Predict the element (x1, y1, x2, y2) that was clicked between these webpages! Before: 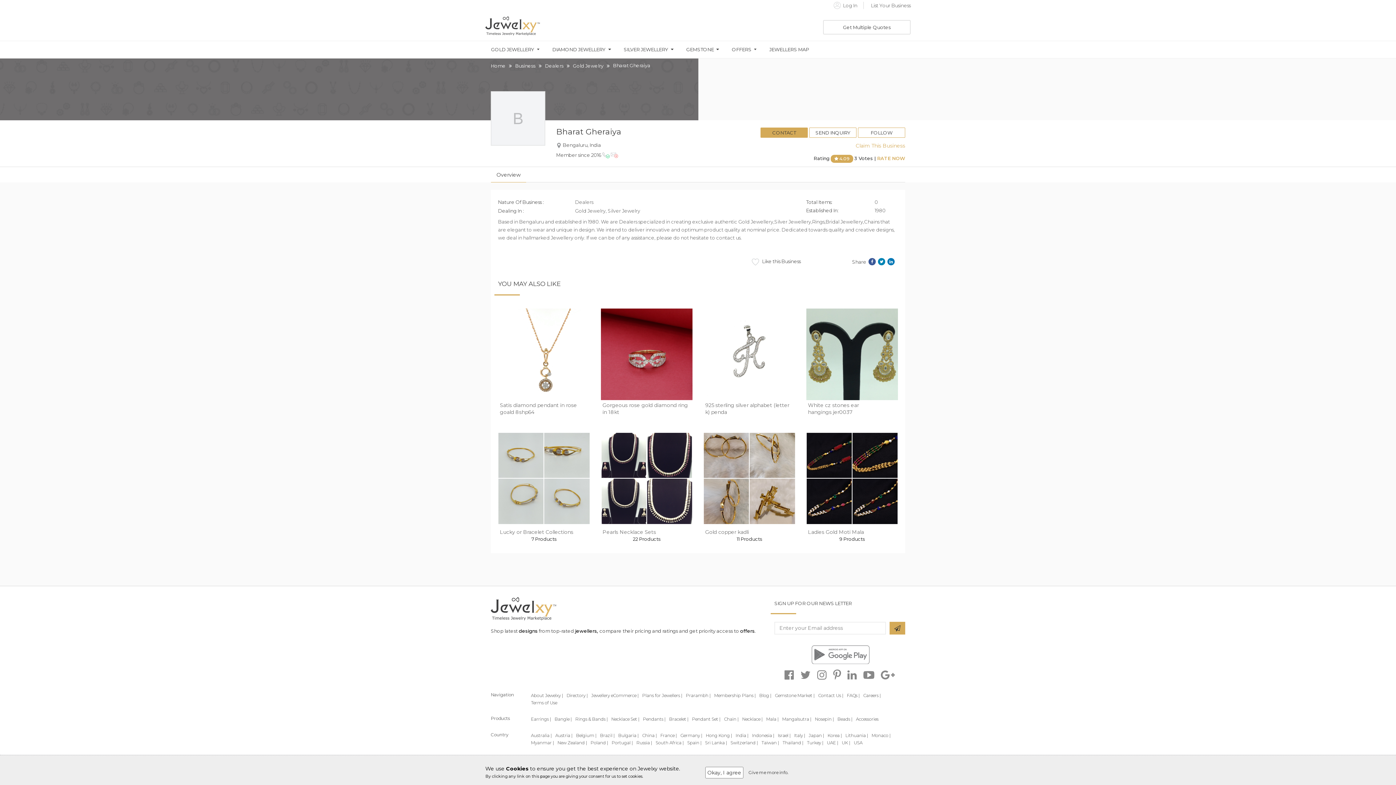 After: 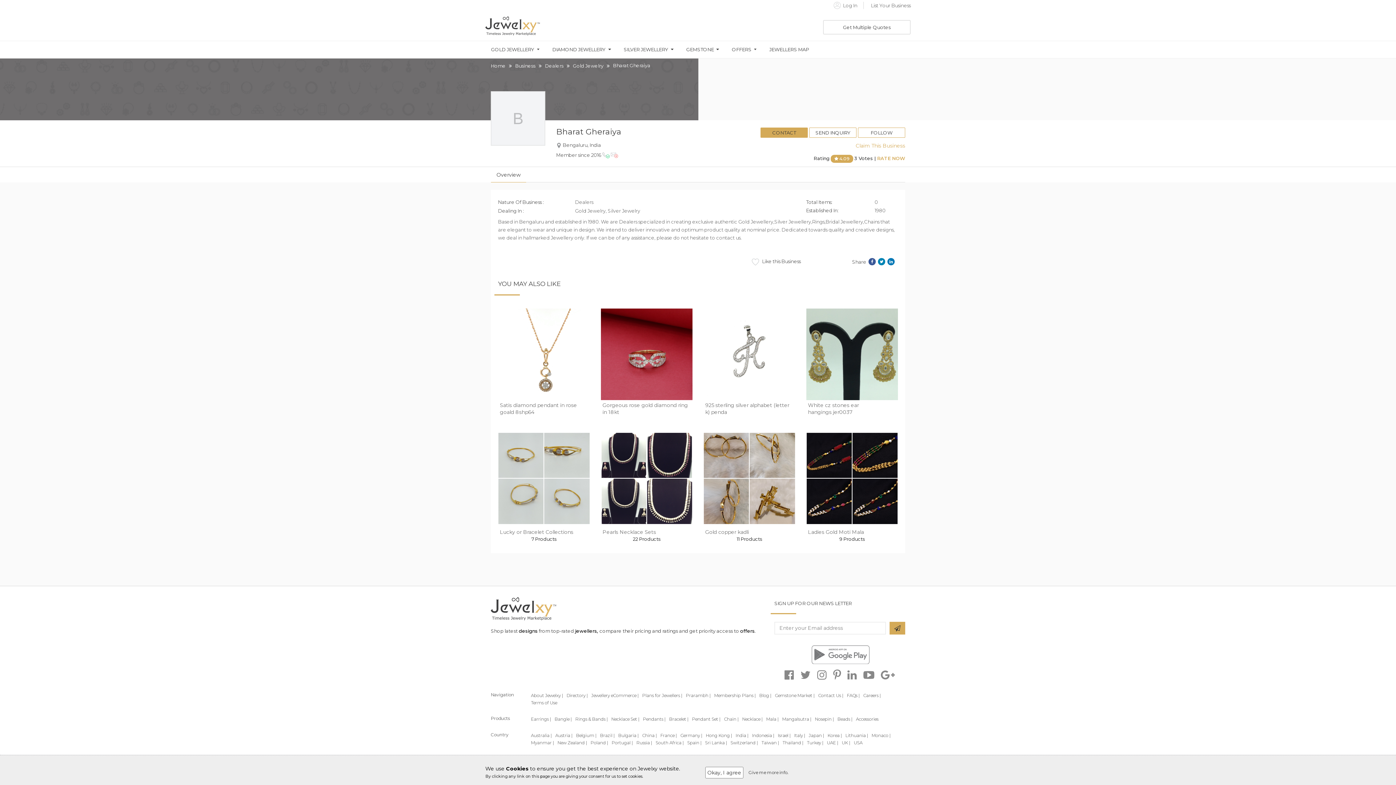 Action: bbox: (706, 733, 732, 738) label: Hong Kong |